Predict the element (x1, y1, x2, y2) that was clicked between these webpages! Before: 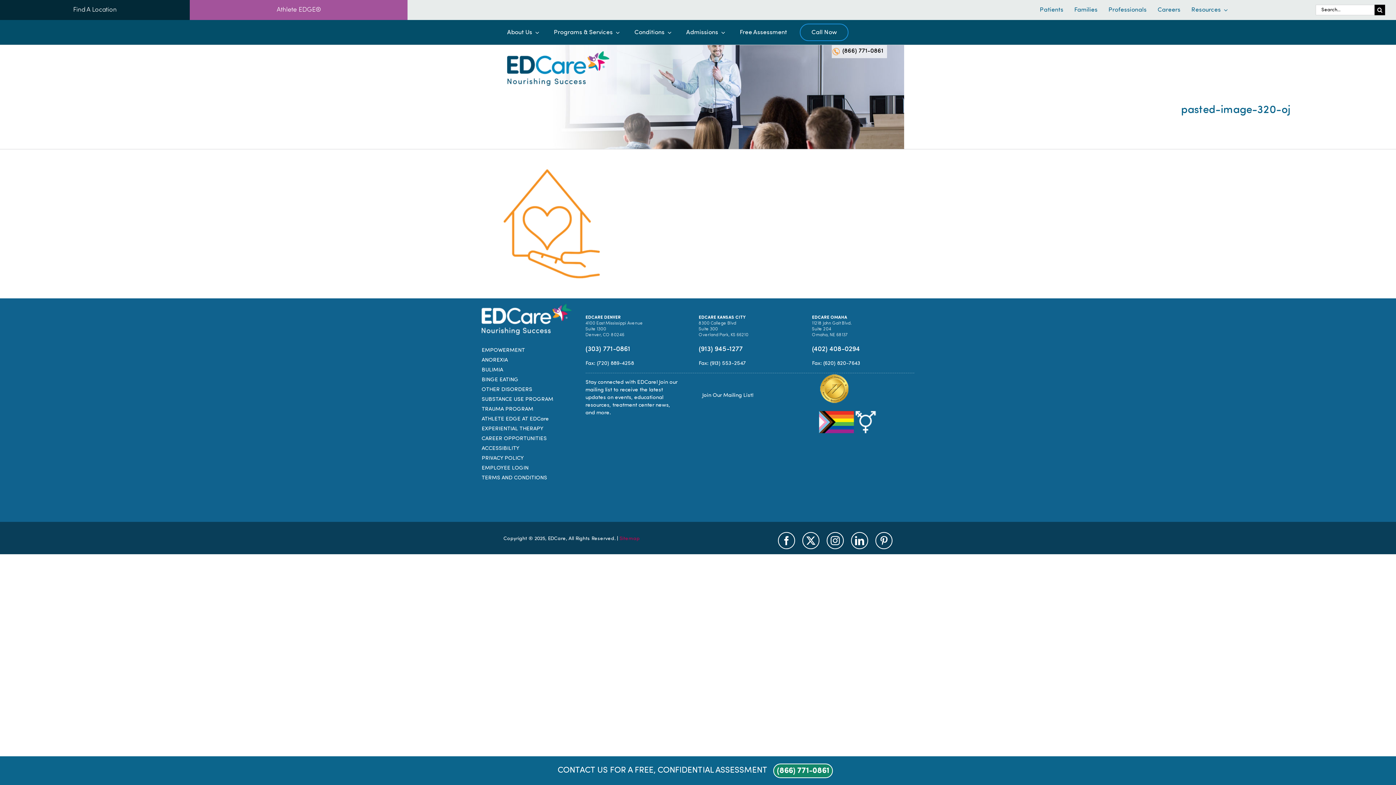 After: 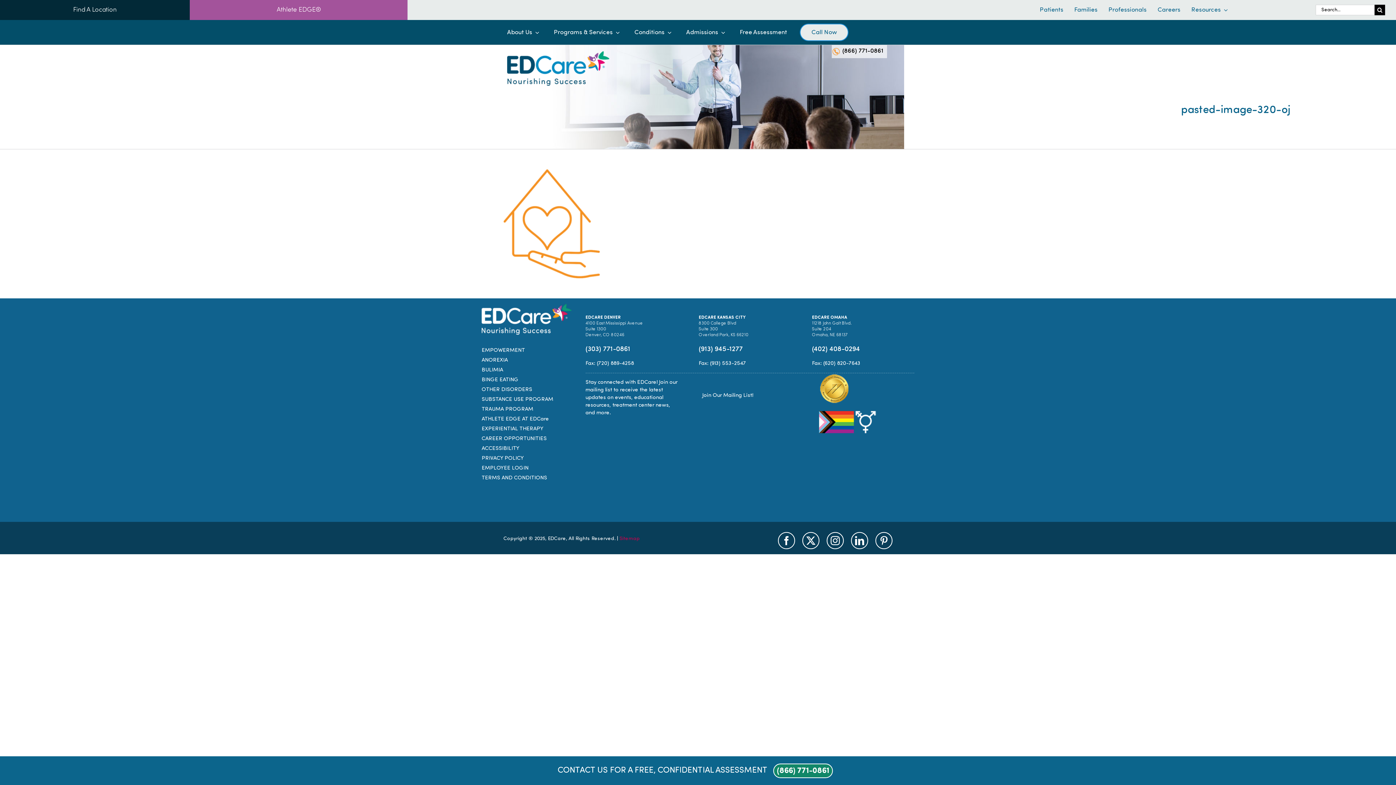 Action: label: Call Now bbox: (808, 28, 840, 36)